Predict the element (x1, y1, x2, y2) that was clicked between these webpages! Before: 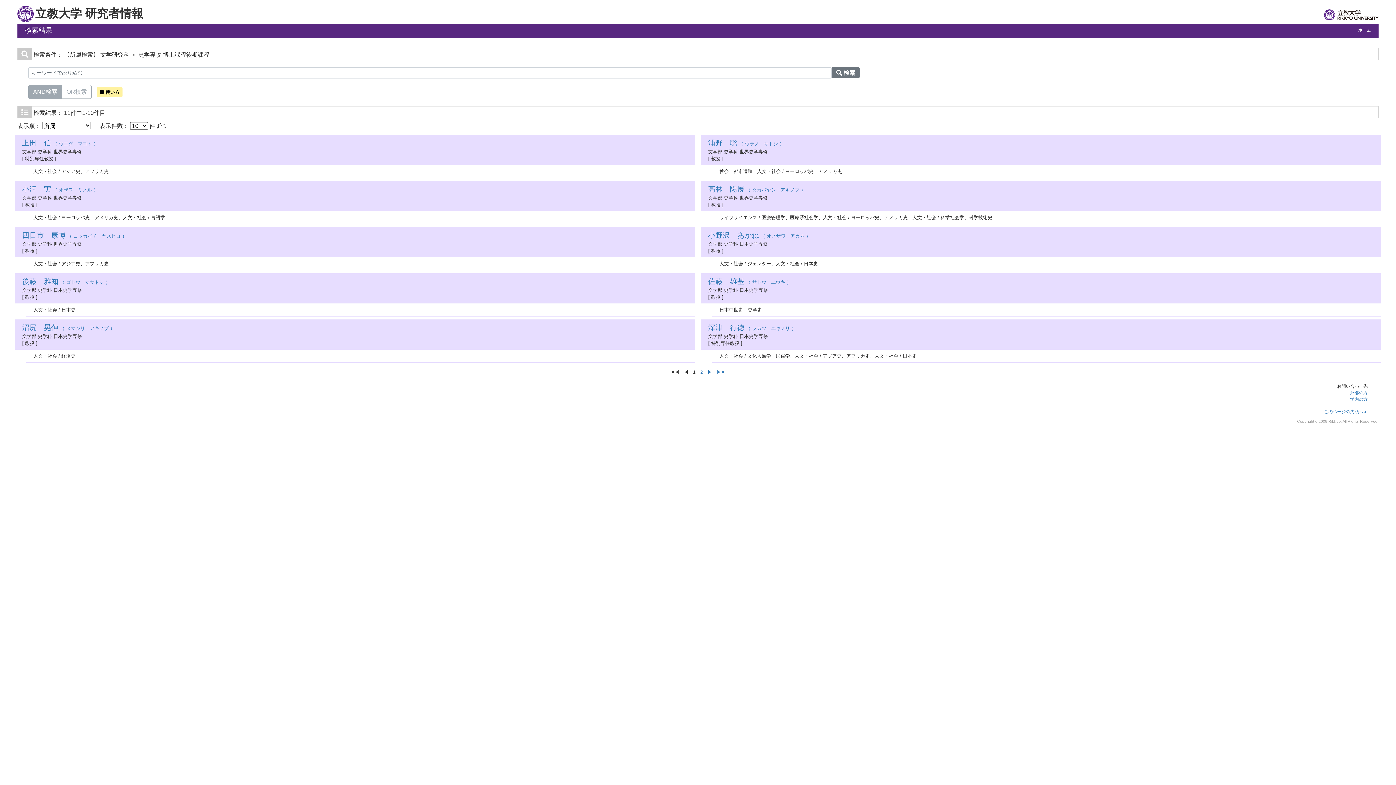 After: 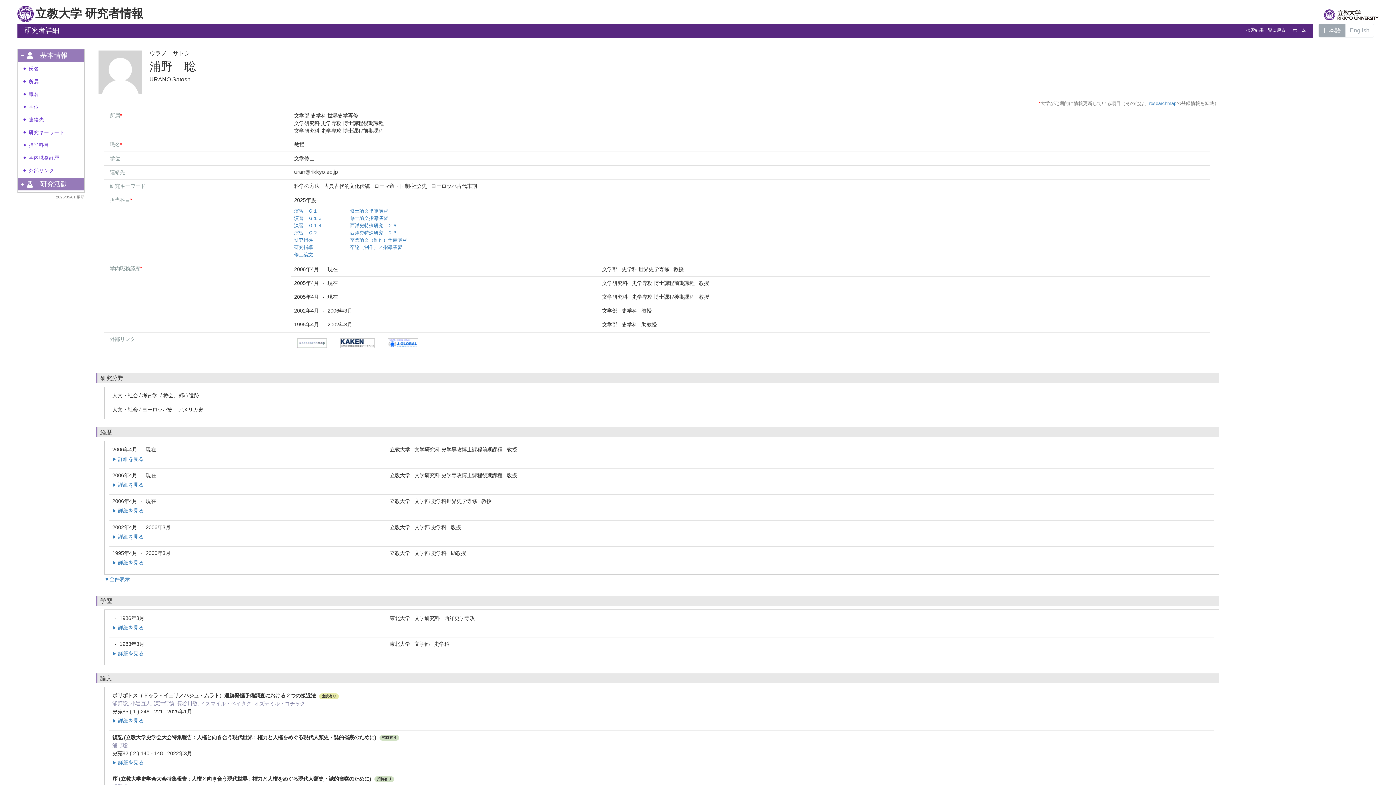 Action: bbox: (708, 141, 784, 146) label: 浦野　聡 （ ウラノ　サトシ ）